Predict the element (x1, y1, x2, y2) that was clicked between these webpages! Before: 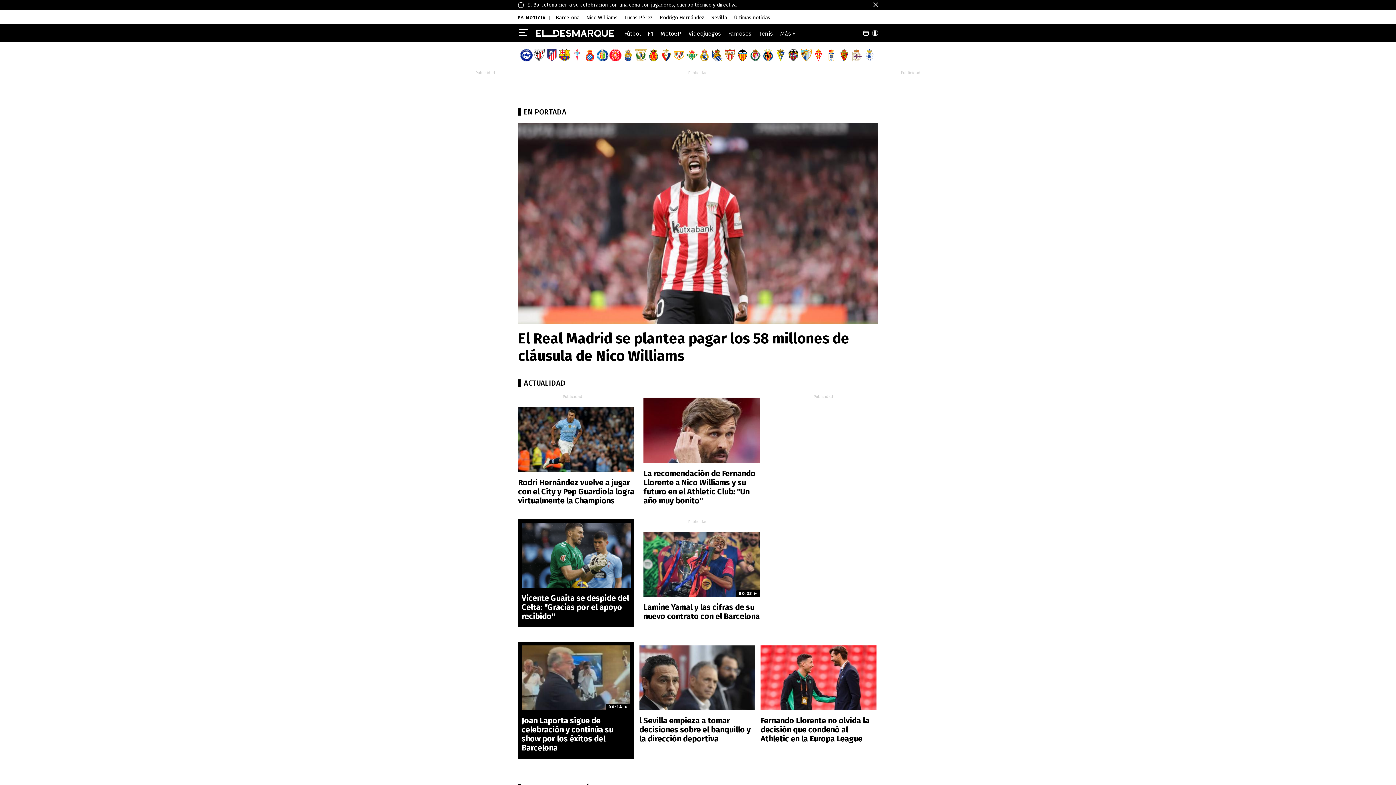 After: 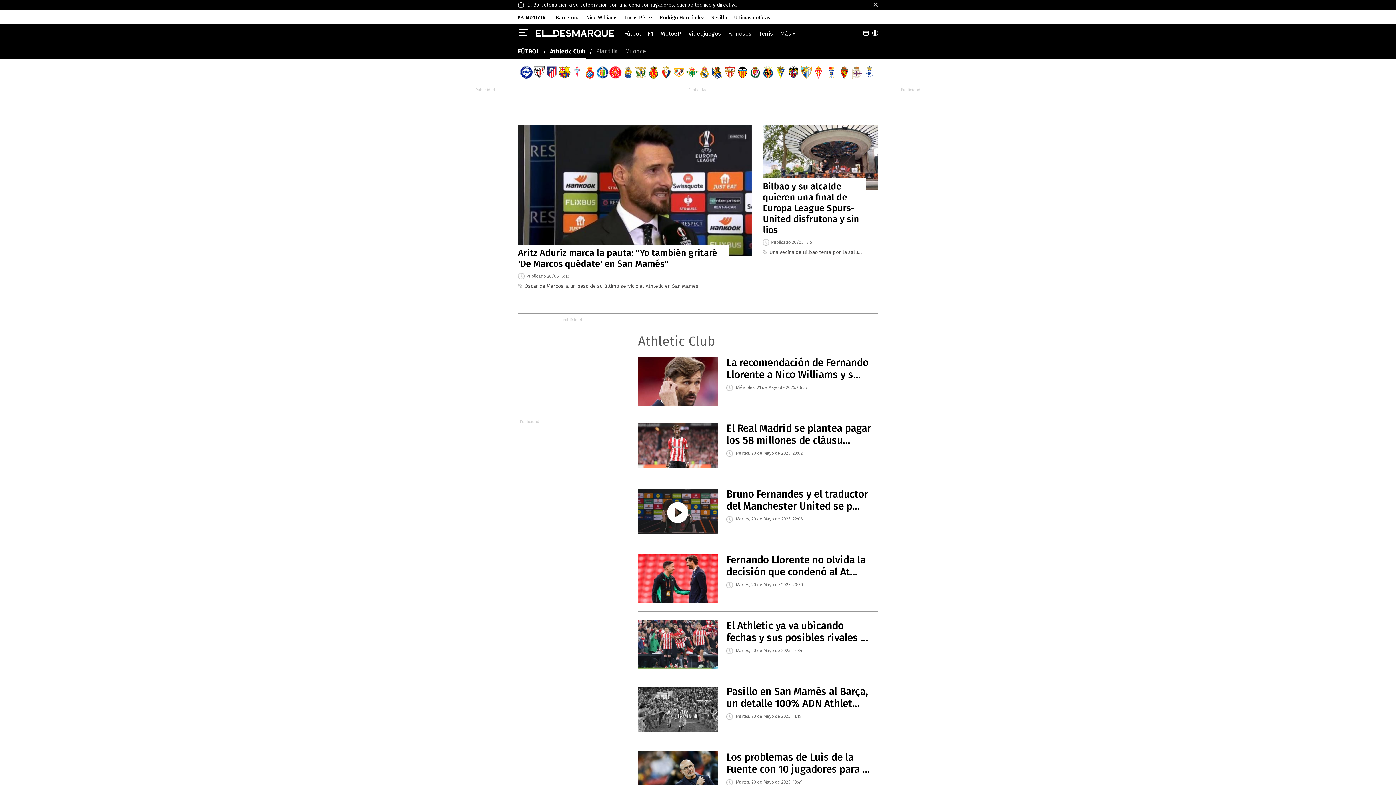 Action: bbox: (532, 49, 545, 61)